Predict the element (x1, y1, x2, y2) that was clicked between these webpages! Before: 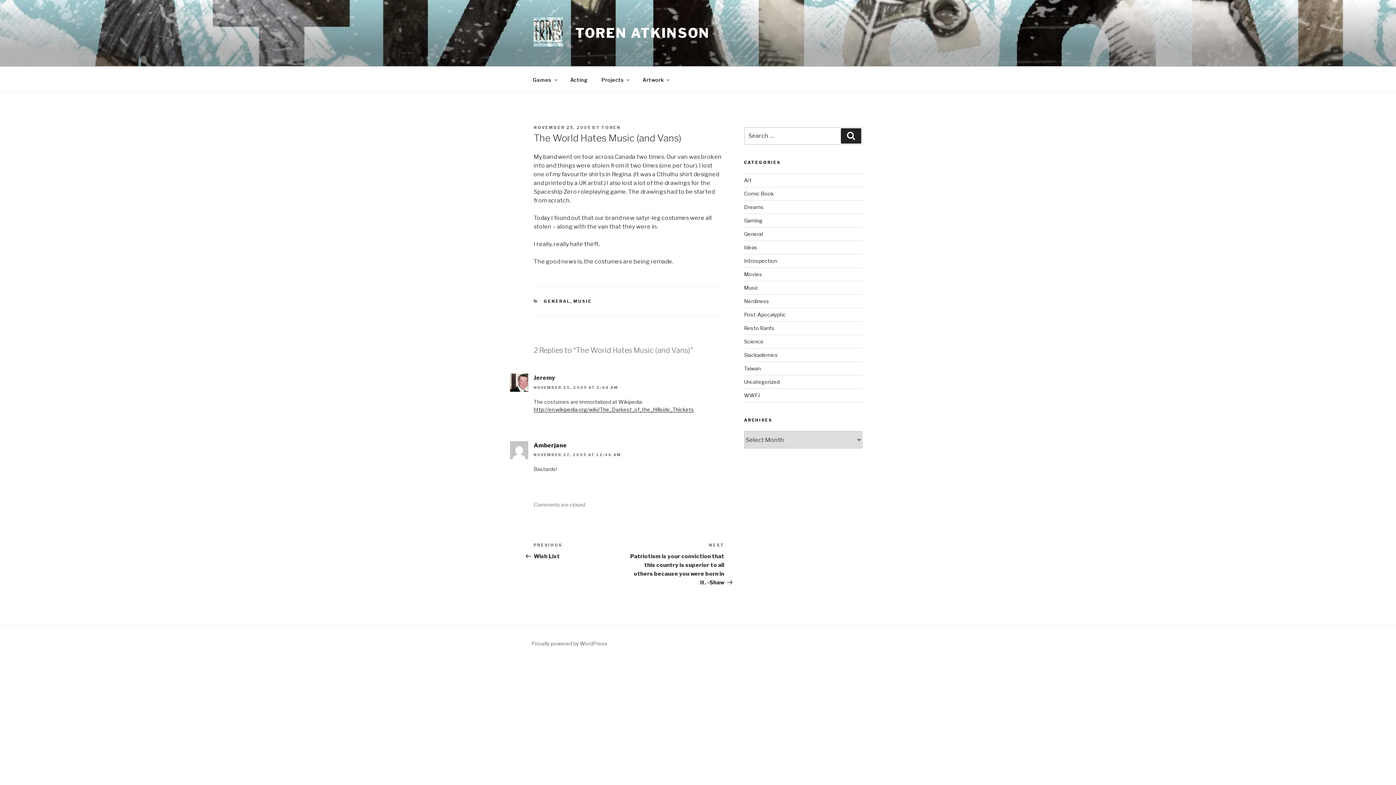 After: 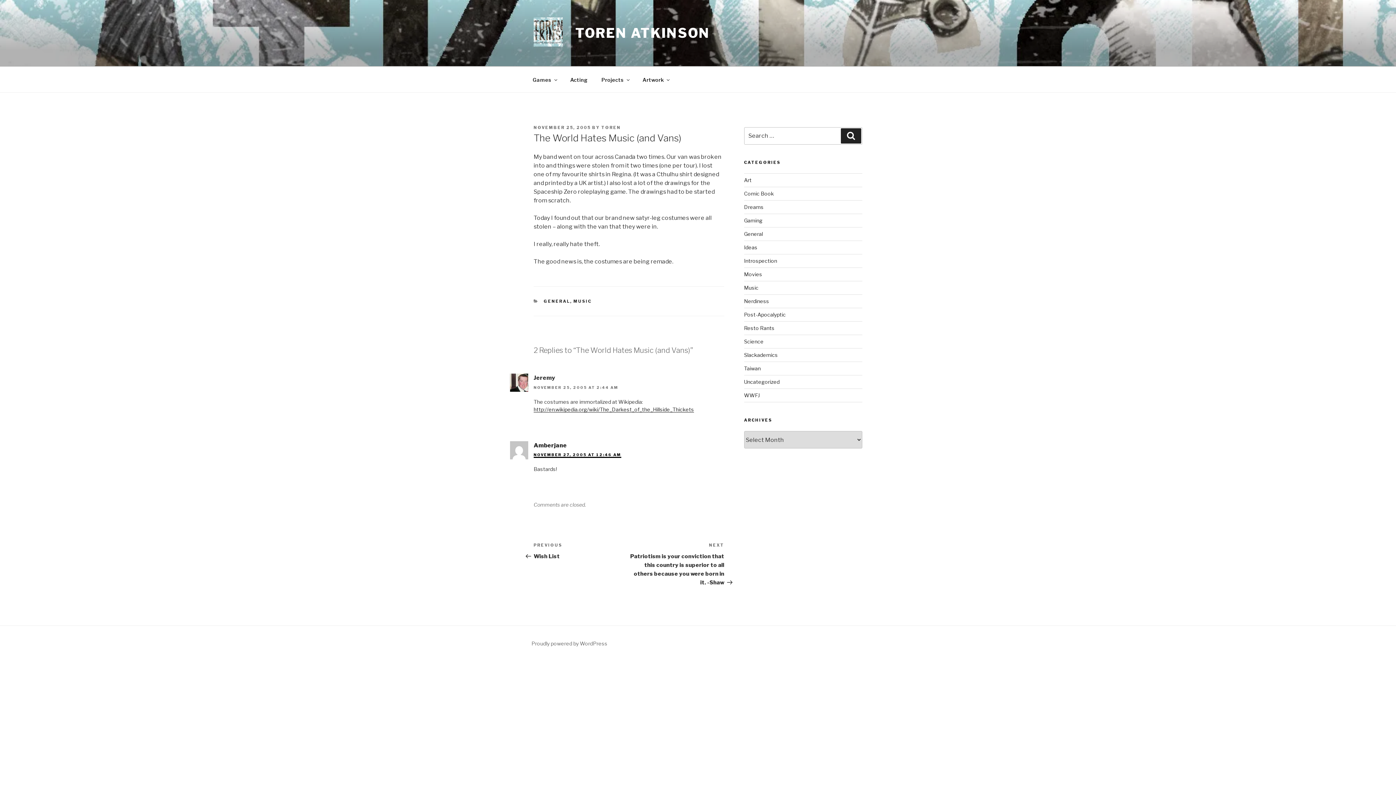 Action: bbox: (533, 452, 621, 457) label: NOVEMBER 27, 2005 AT 12:46 AM